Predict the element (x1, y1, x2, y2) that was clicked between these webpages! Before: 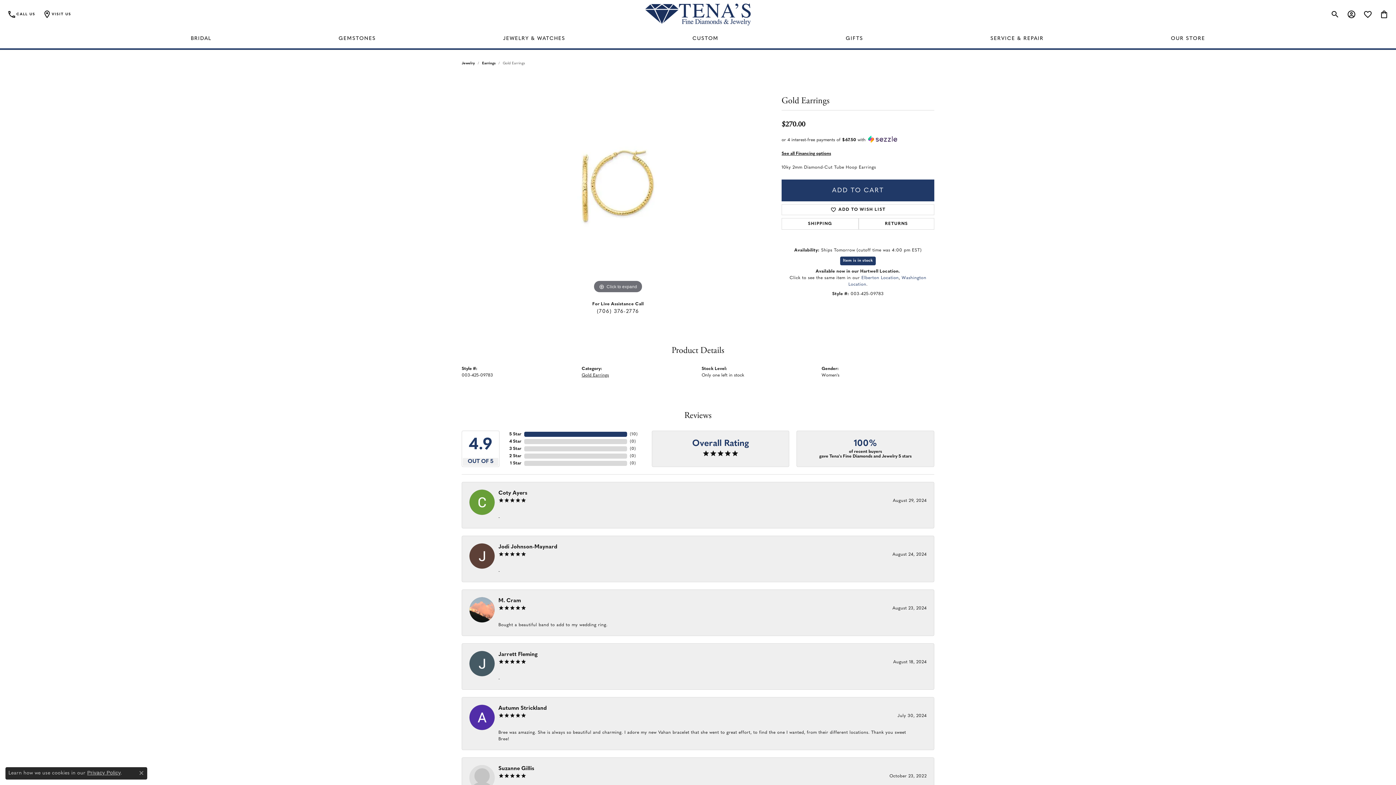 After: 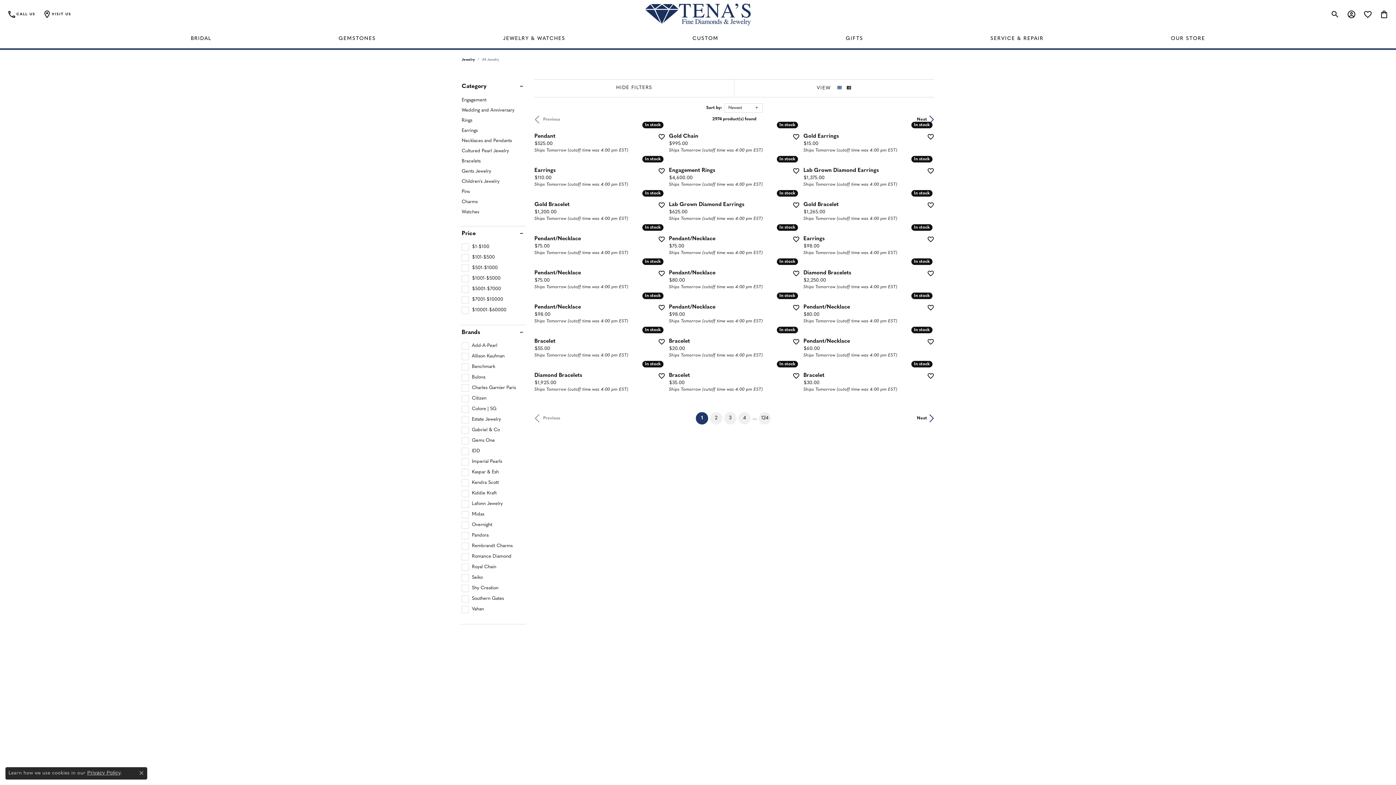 Action: label: Jewelry bbox: (461, 60, 474, 66)